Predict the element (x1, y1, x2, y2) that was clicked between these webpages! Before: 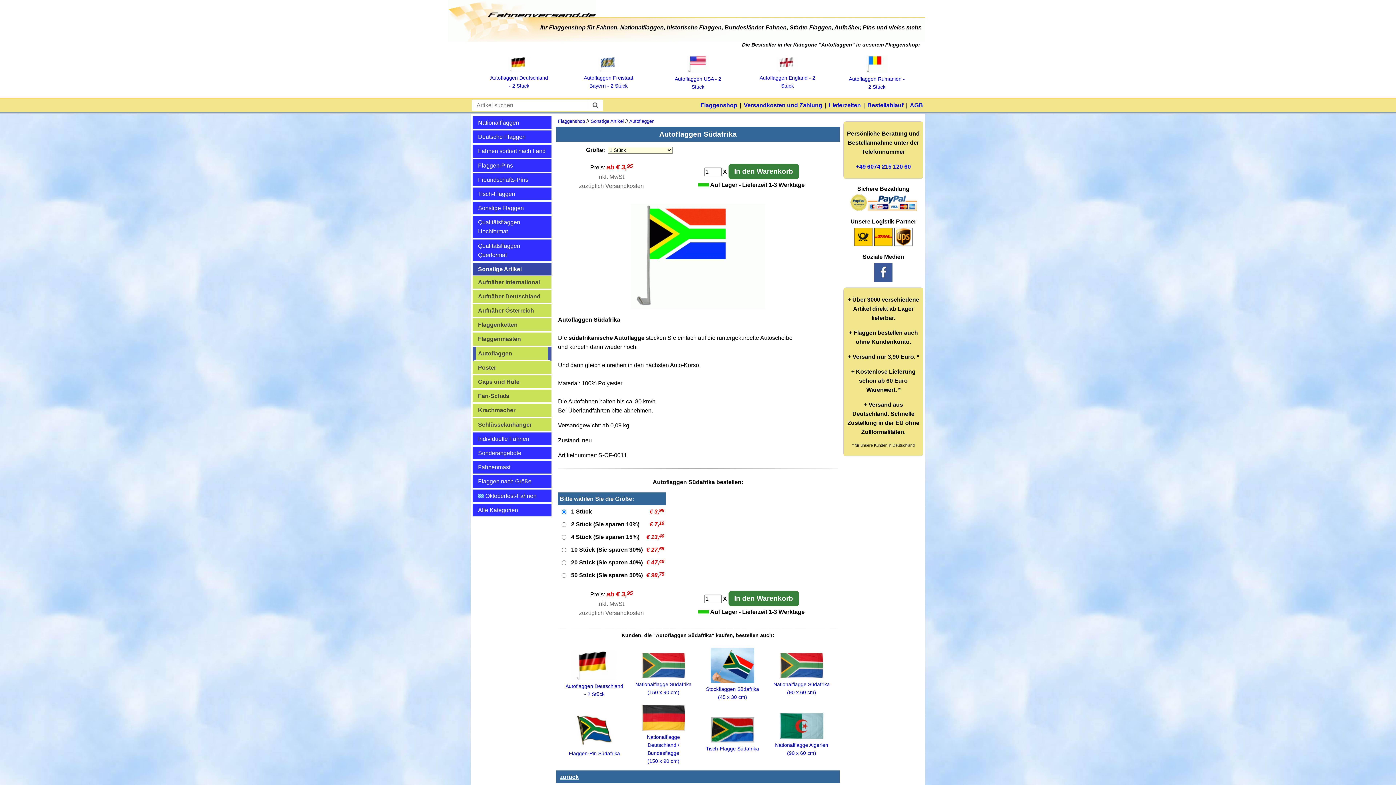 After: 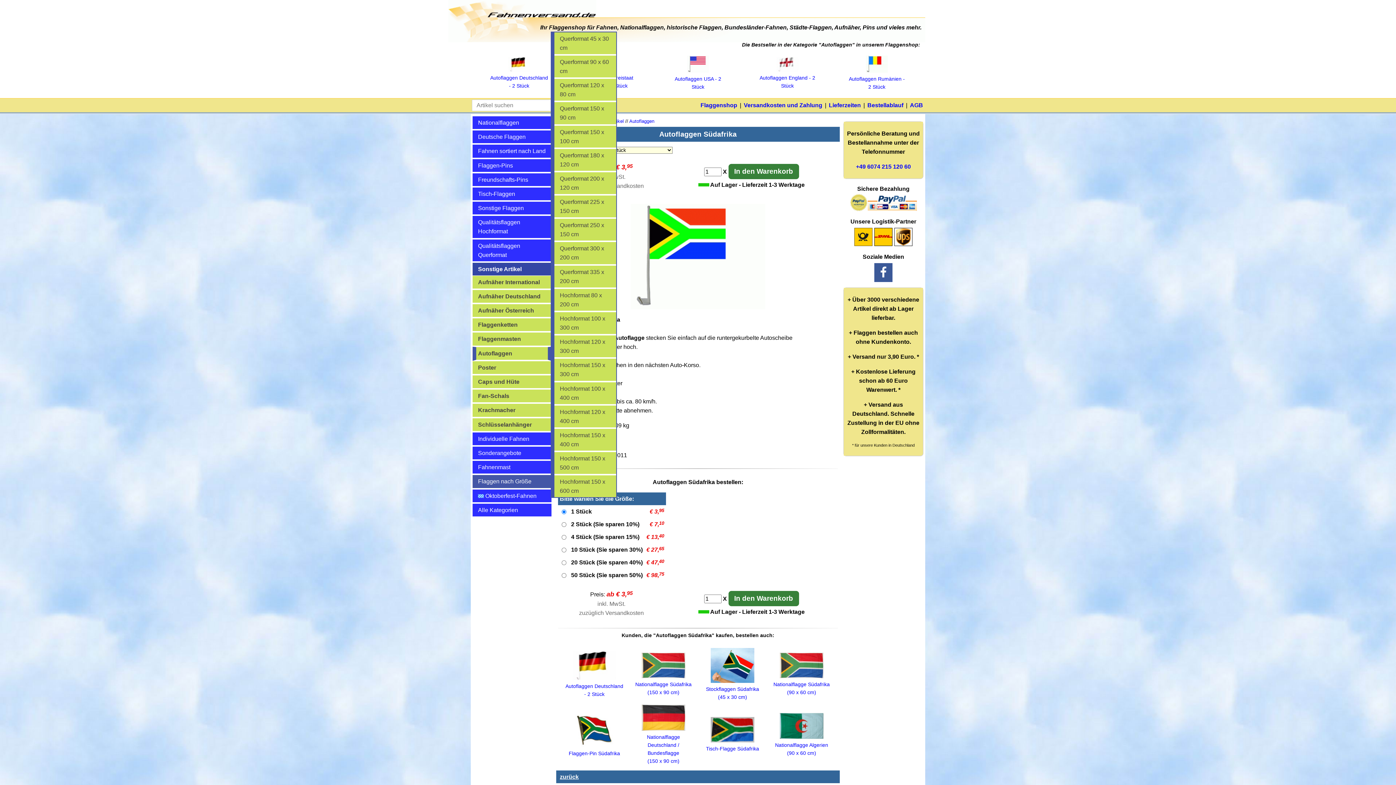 Action: label: Flaggen nach Größe bbox: (472, 475, 551, 488)